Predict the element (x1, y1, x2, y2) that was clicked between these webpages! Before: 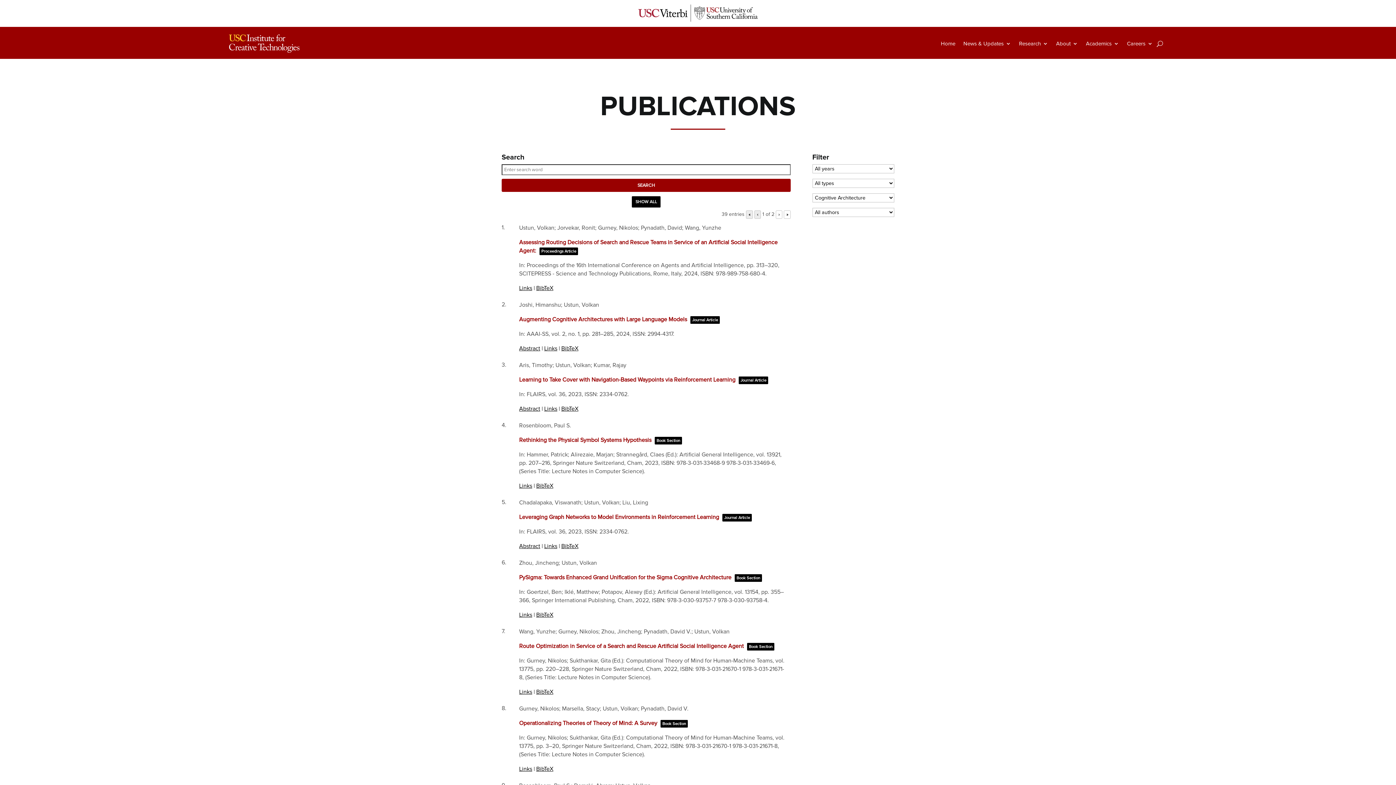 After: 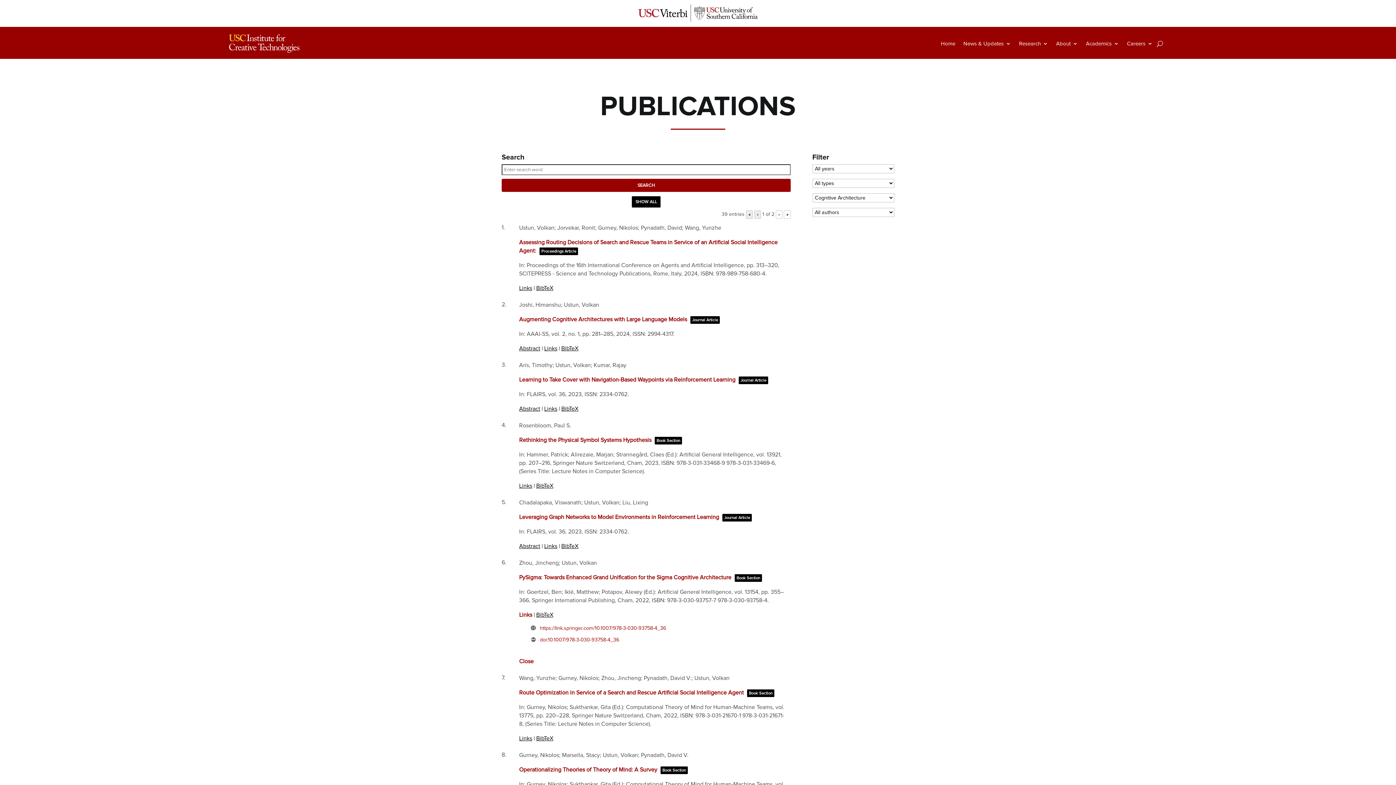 Action: bbox: (519, 611, 532, 619) label: Links